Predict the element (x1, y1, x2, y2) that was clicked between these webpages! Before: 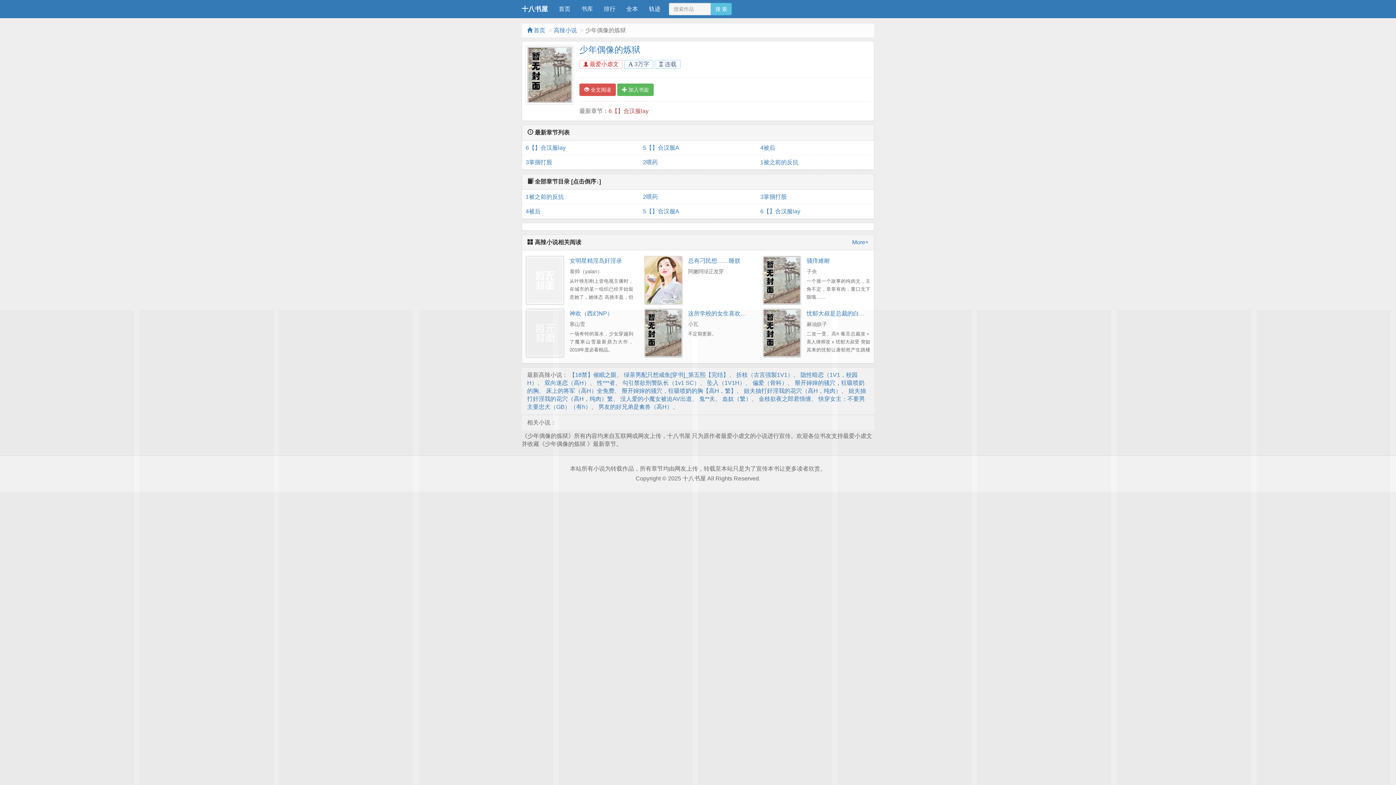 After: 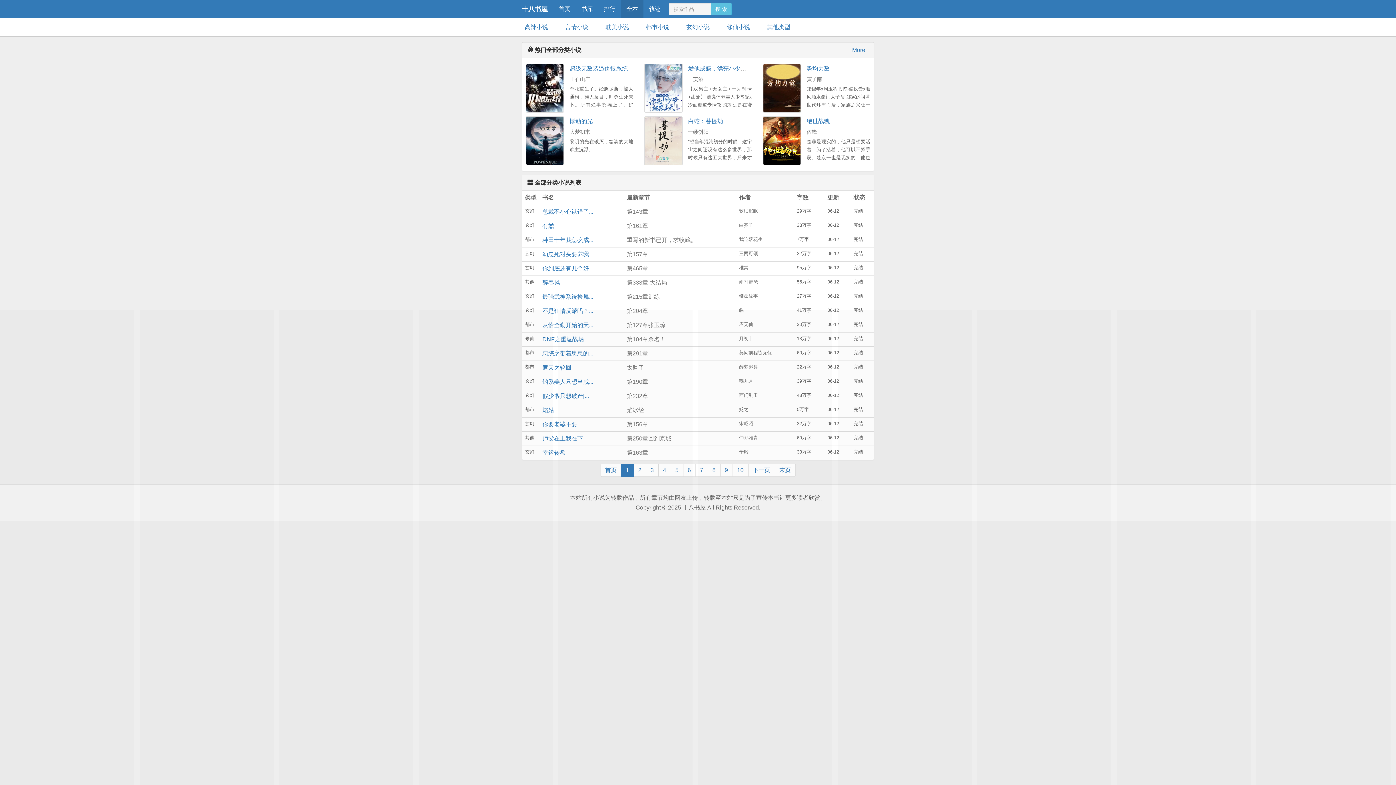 Action: bbox: (621, 0, 643, 18) label: 全本